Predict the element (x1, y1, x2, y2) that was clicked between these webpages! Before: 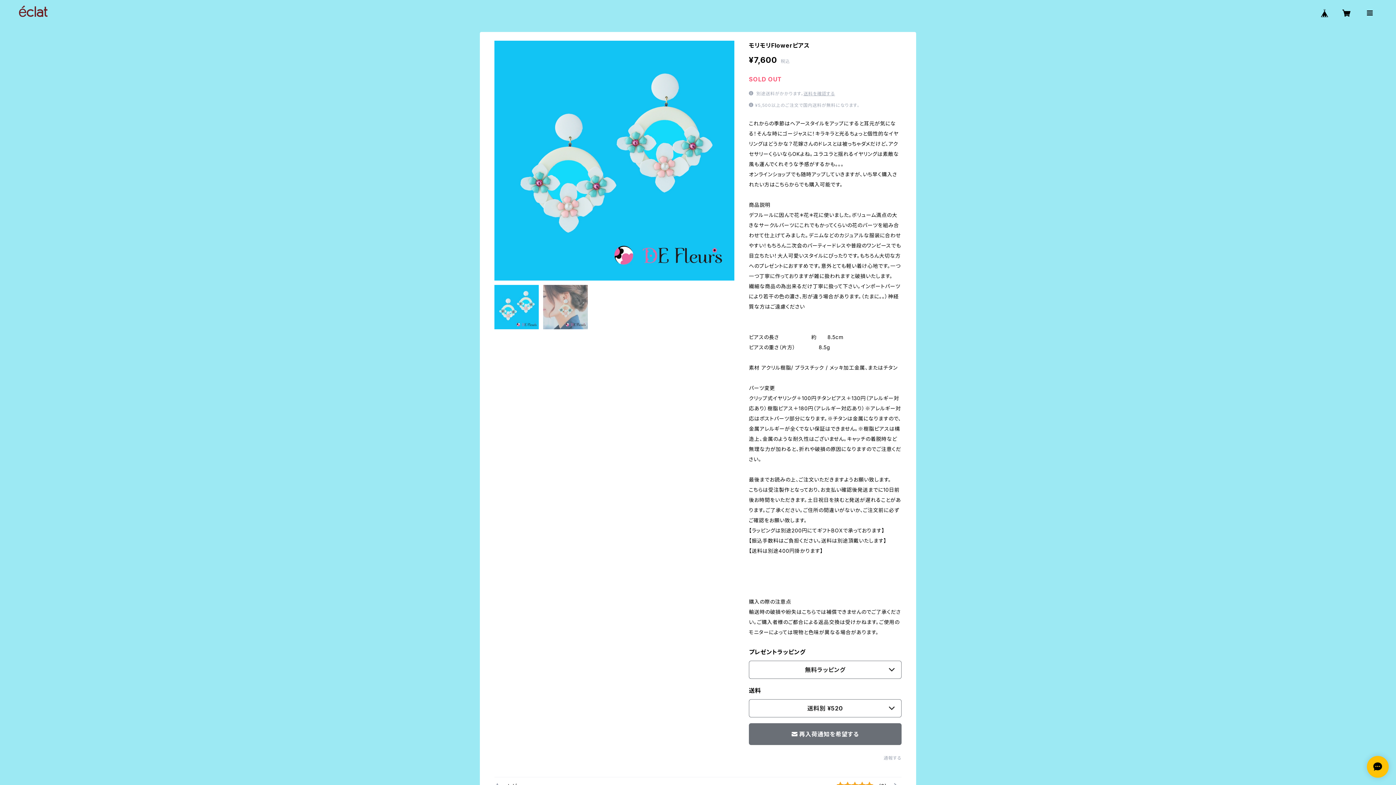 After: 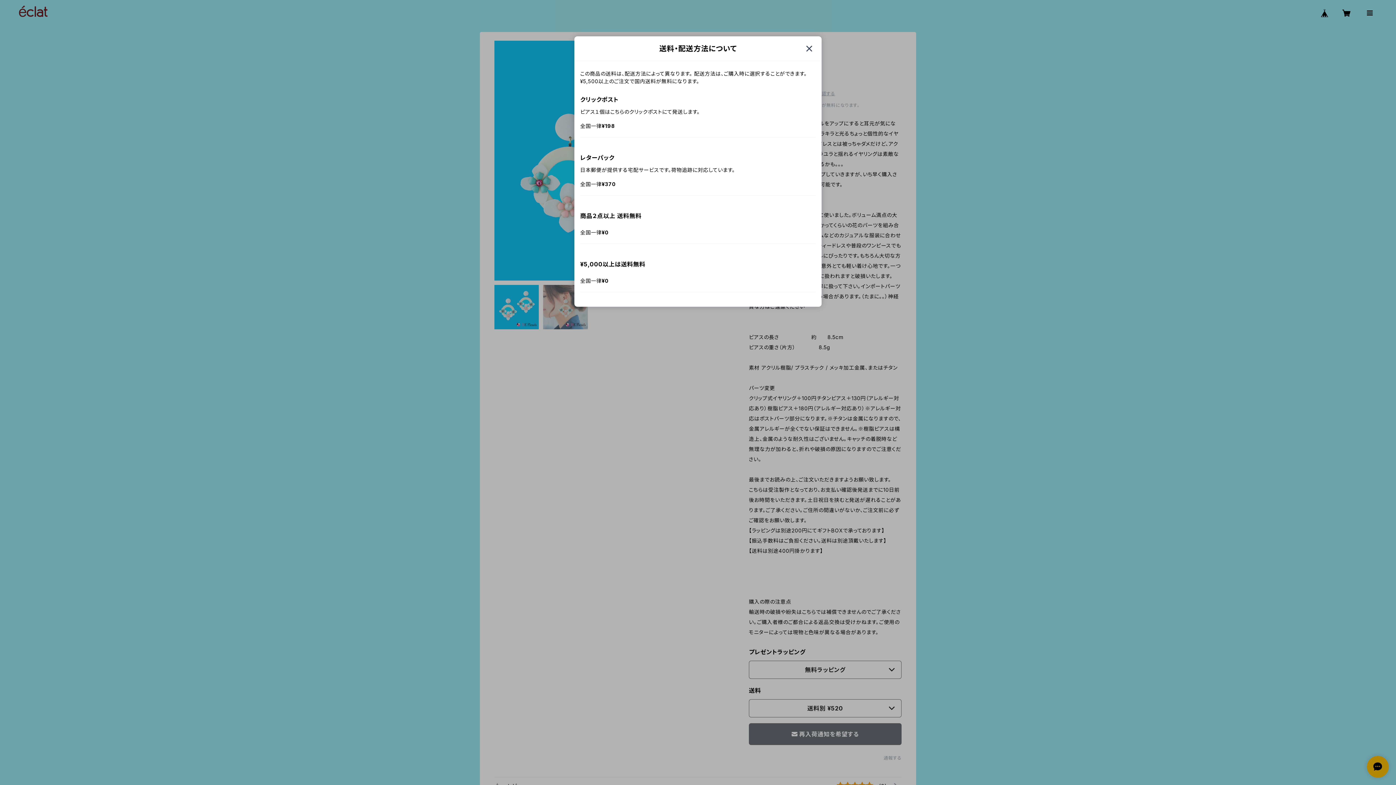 Action: bbox: (803, 90, 835, 96) label: 送料を確認する